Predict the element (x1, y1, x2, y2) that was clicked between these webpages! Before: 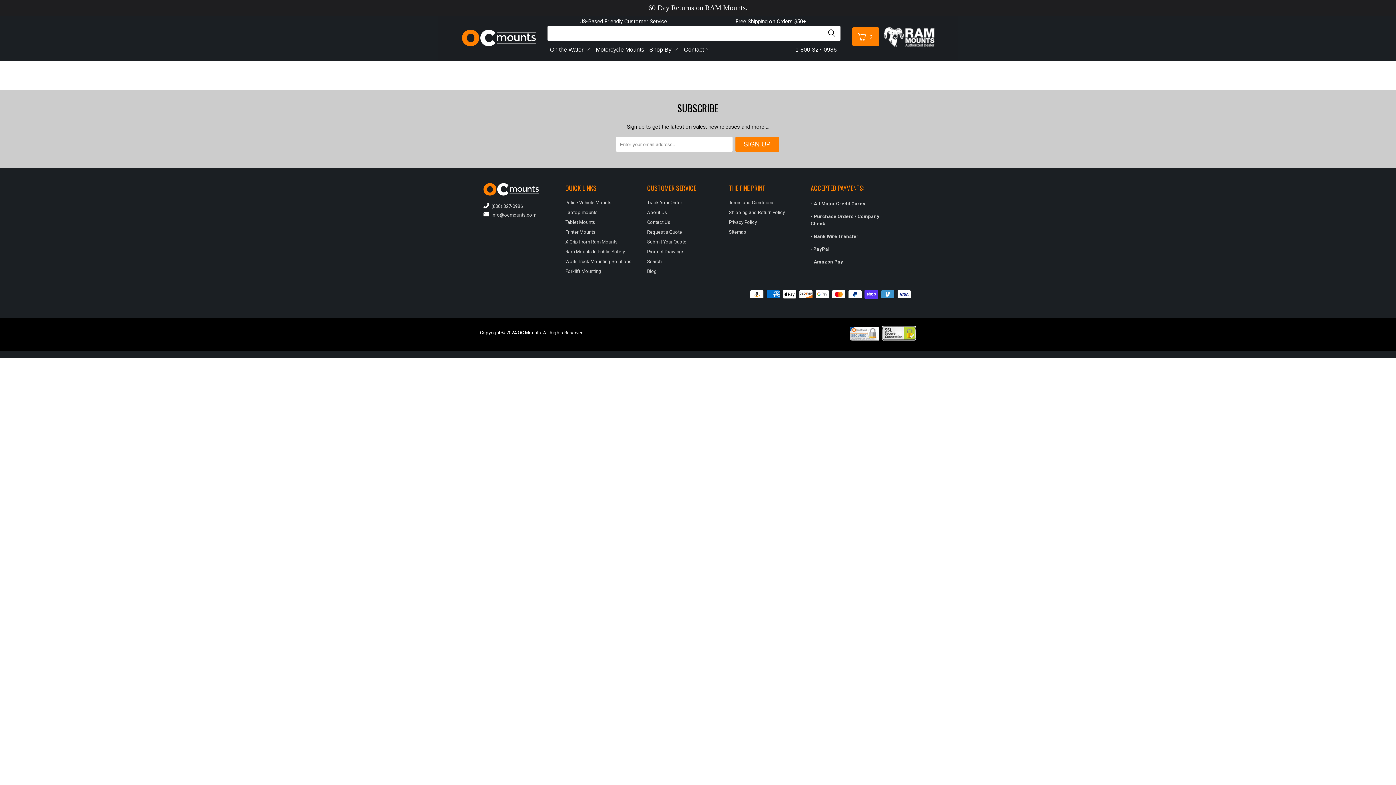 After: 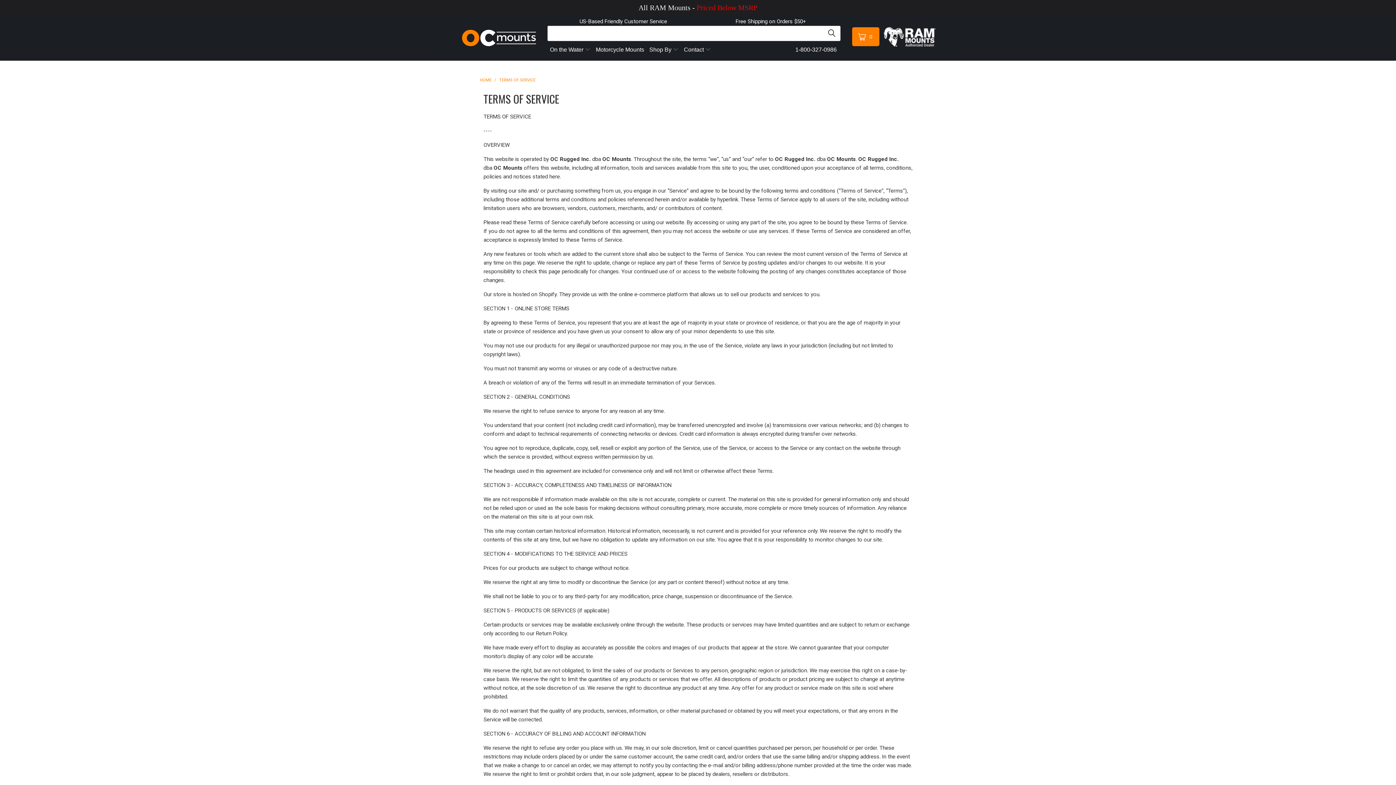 Action: label: Terms and Conditions bbox: (729, 200, 774, 205)